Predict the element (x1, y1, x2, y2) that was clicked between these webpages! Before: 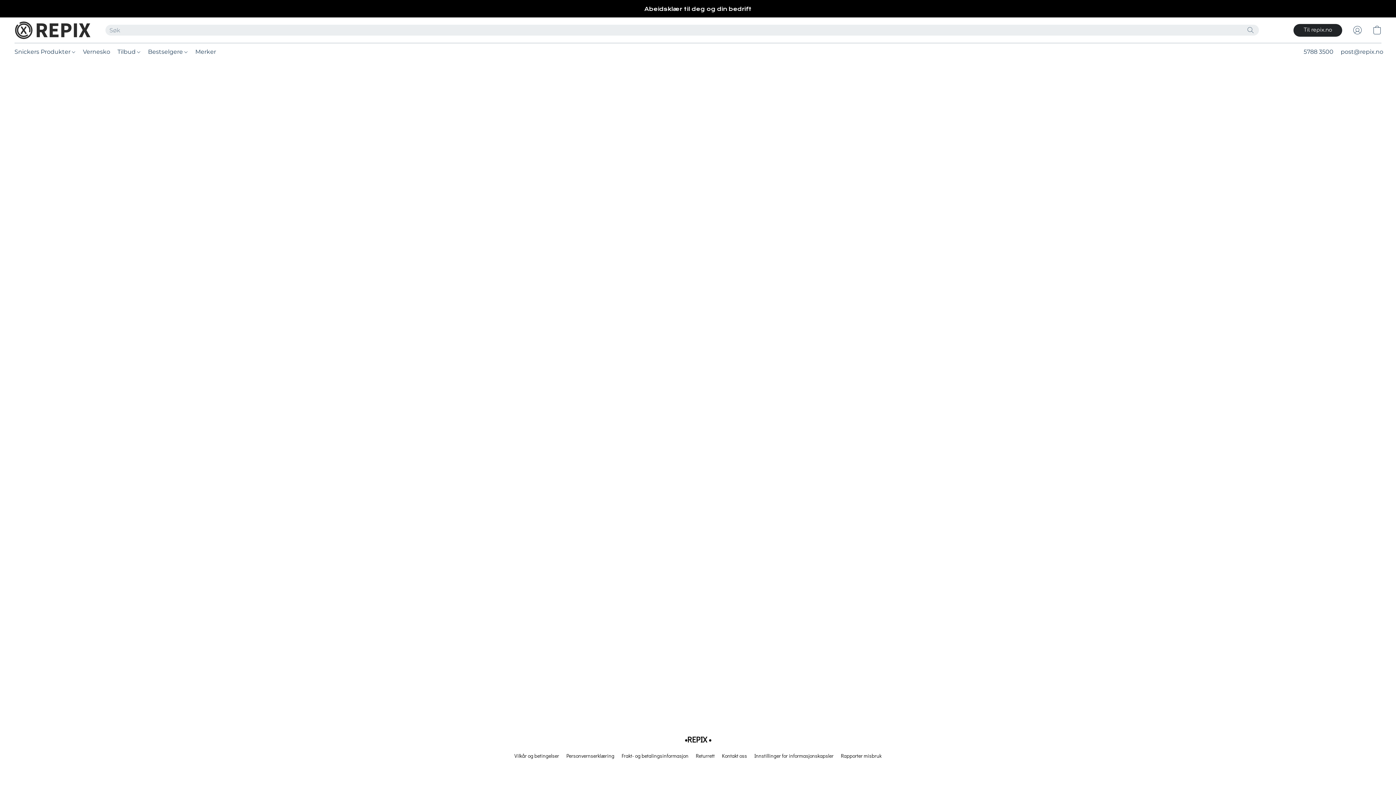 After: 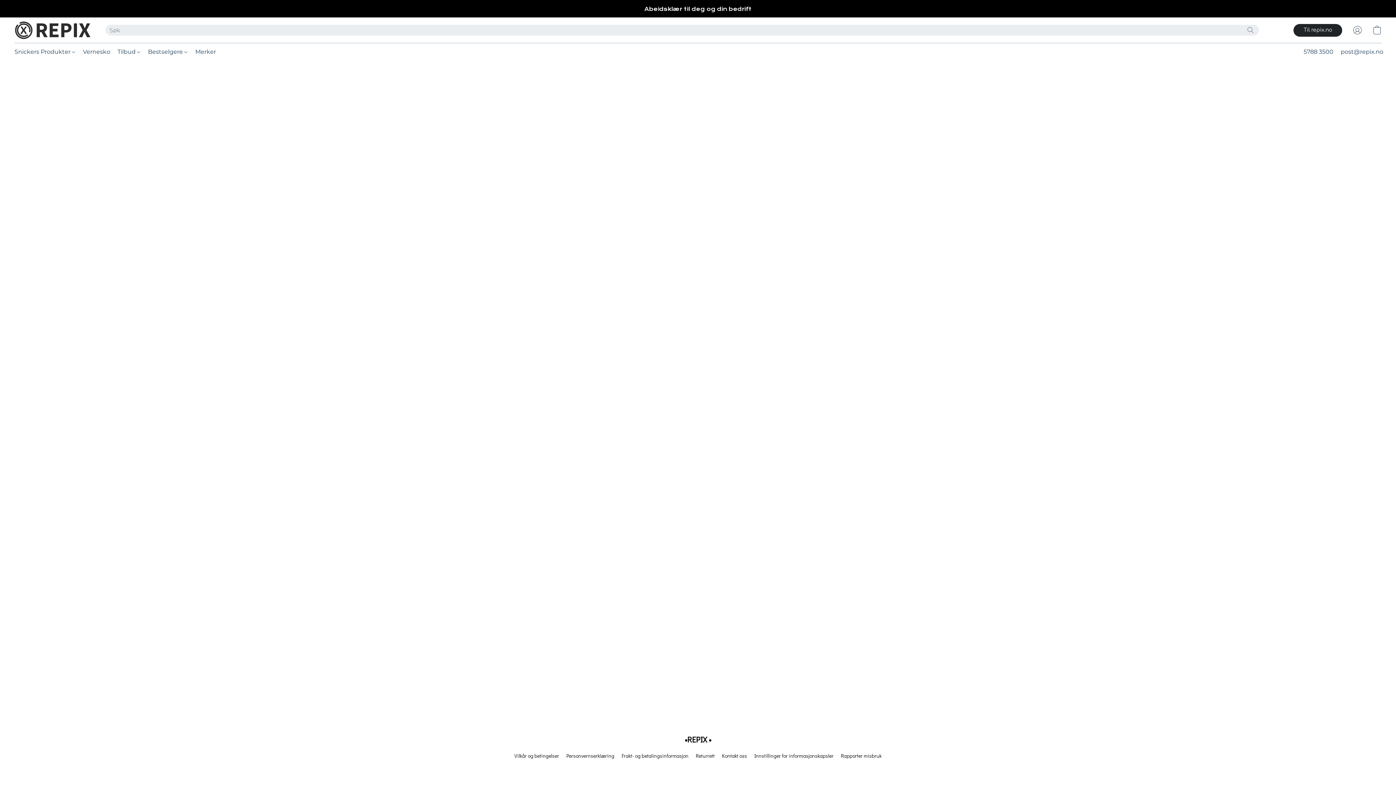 Action: label: Vilkår og betingelser bbox: (514, 752, 559, 760)